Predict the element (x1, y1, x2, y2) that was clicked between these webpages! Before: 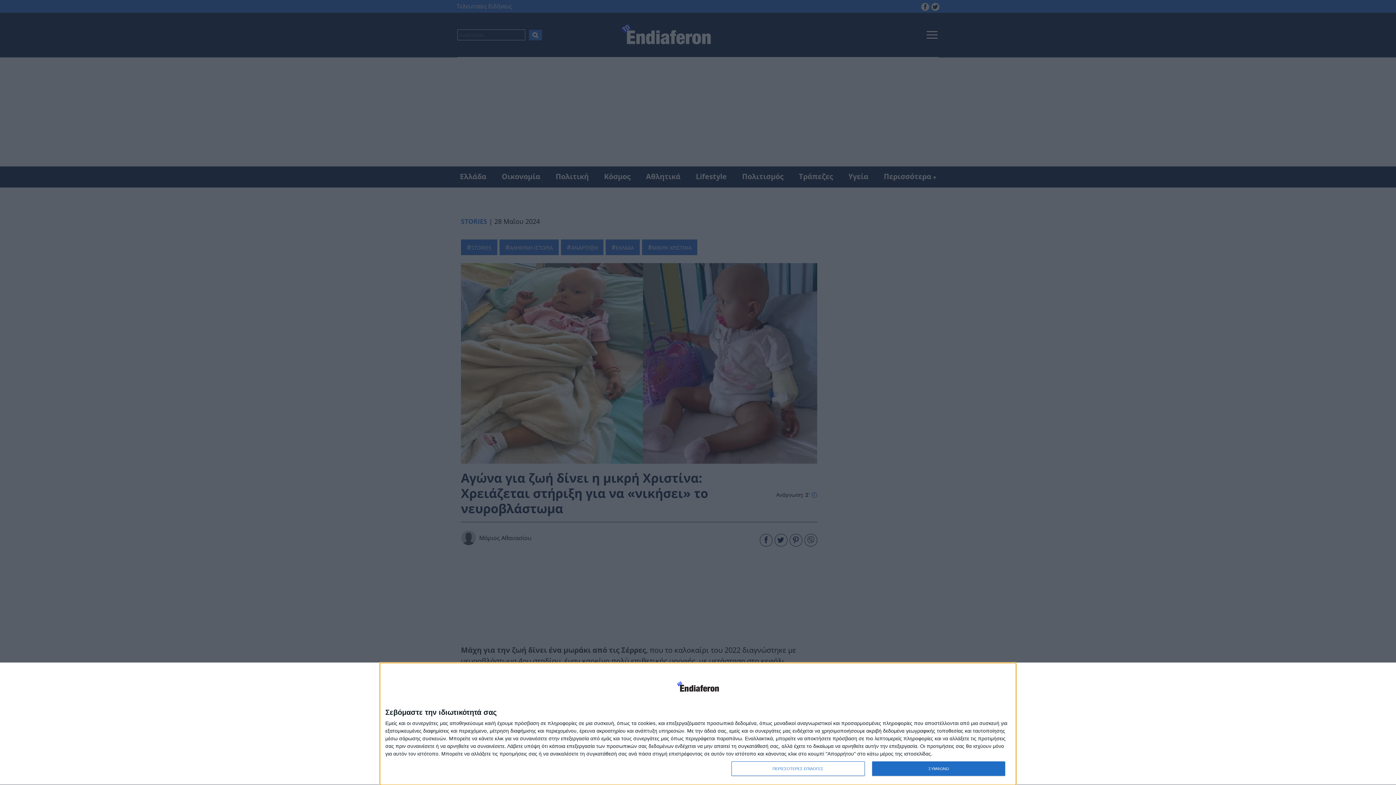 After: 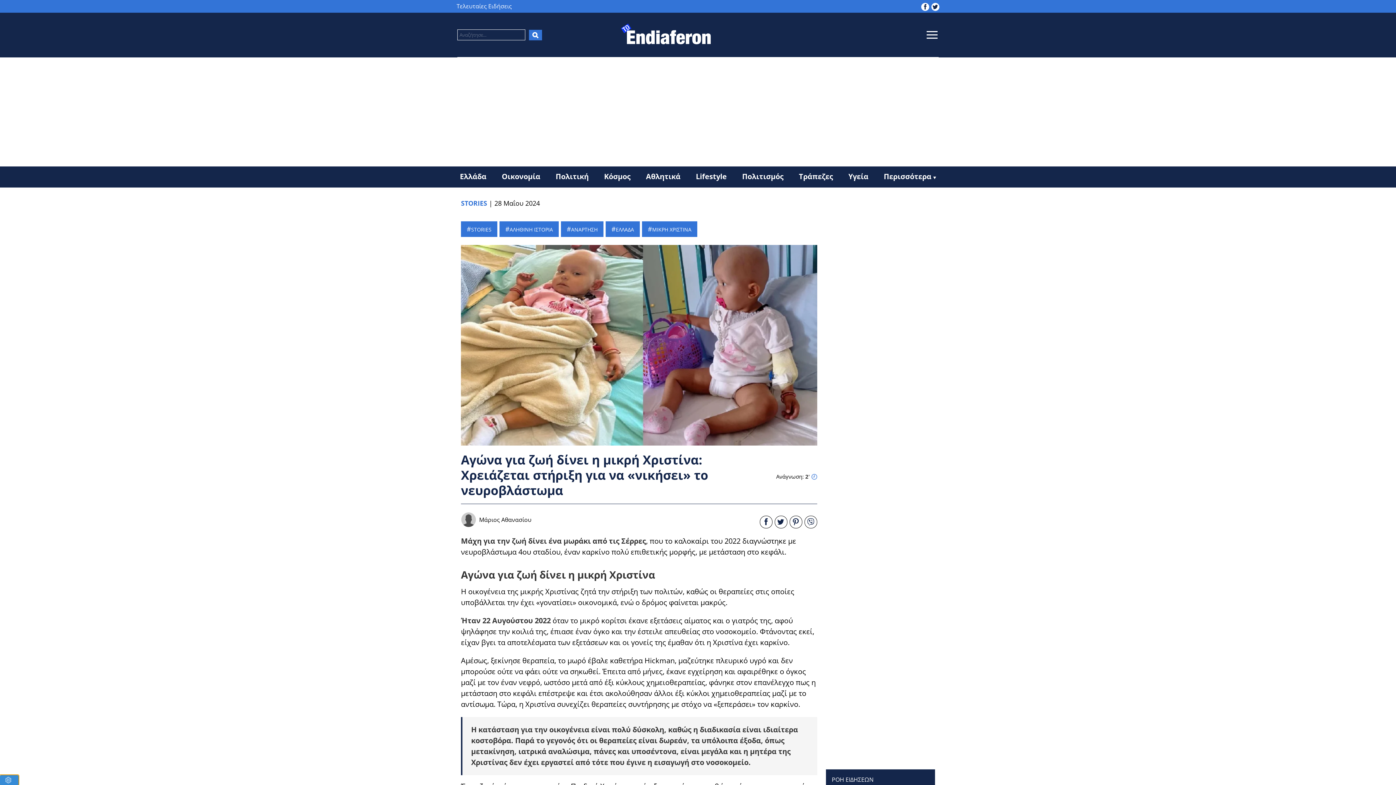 Action: label: ΣΥΜΦΩΝΩ bbox: (872, 761, 1005, 776)